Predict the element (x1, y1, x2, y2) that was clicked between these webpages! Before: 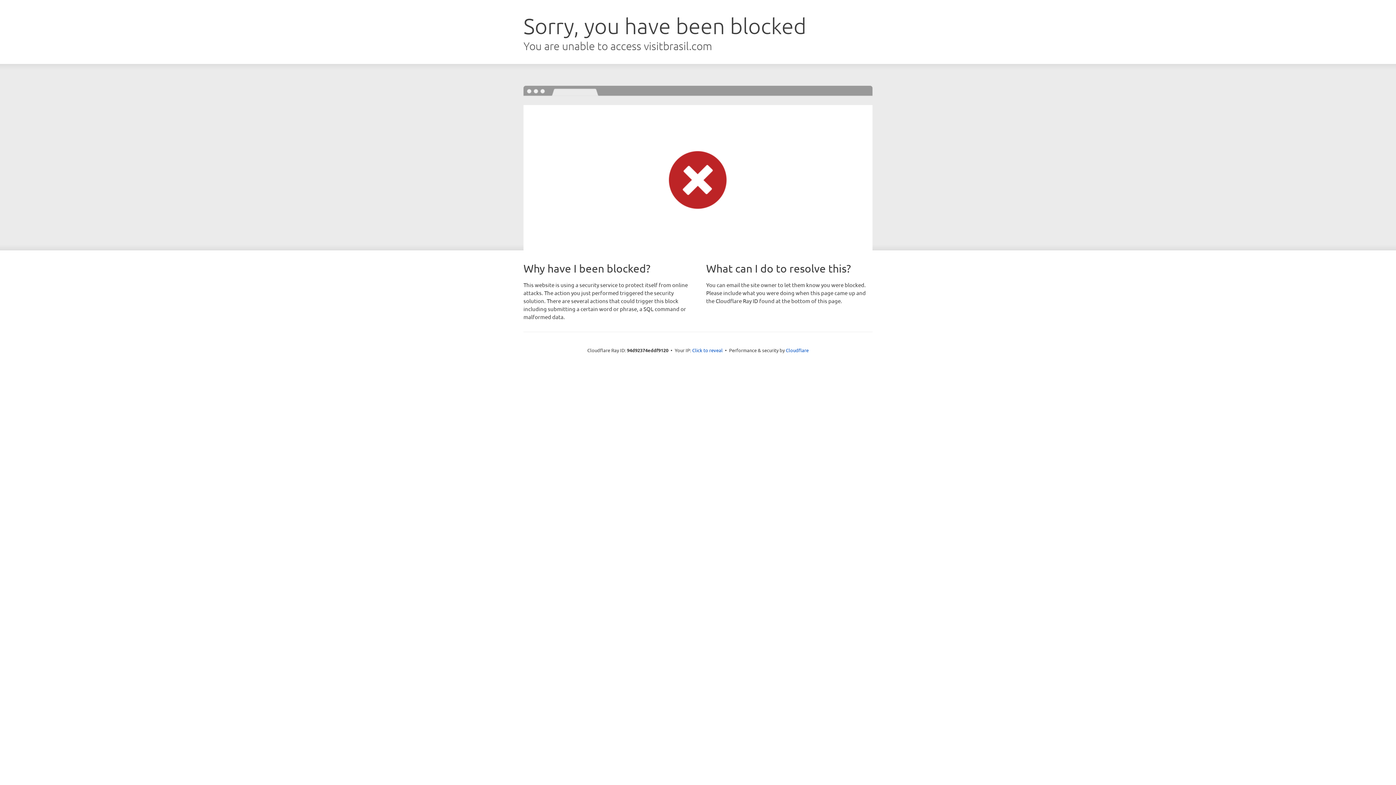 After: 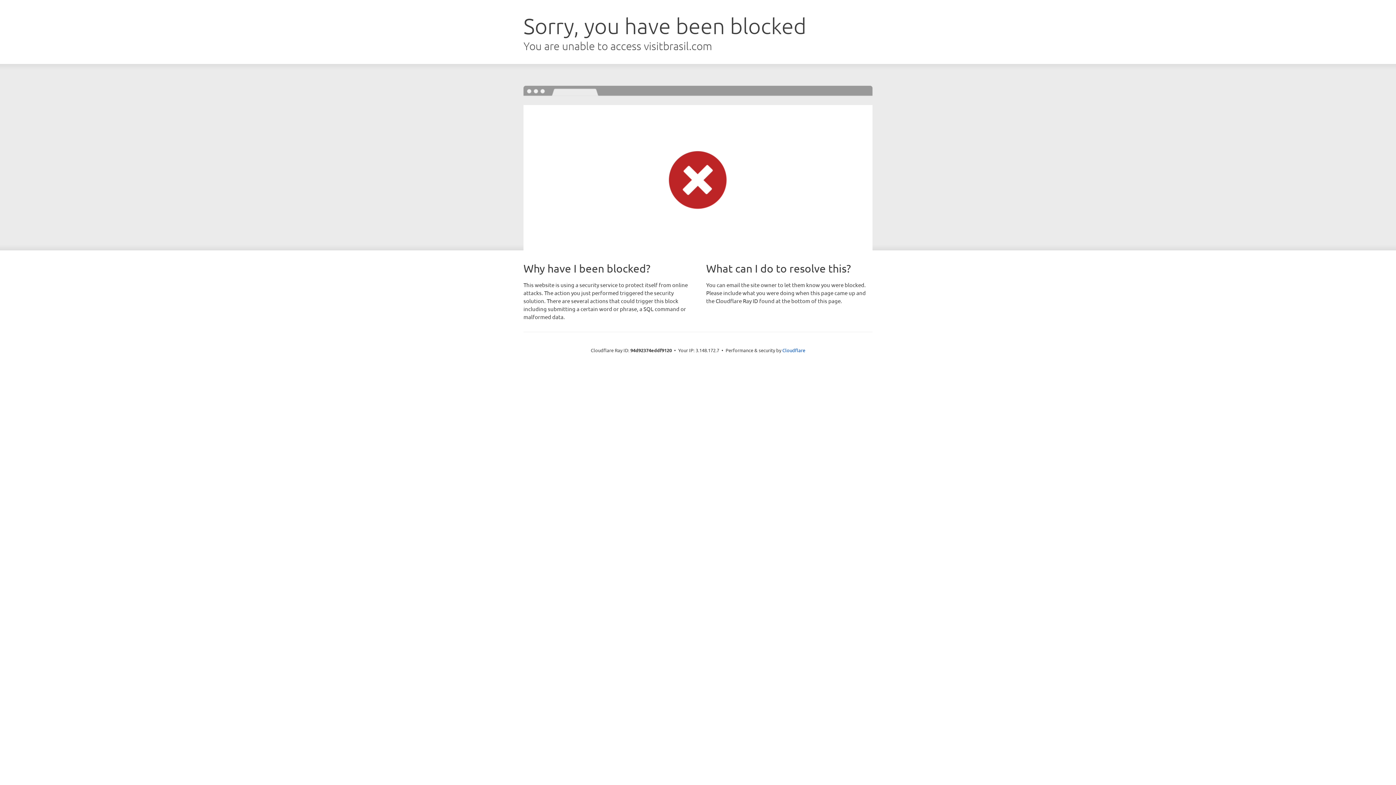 Action: label: Click to reveal bbox: (692, 346, 722, 353)